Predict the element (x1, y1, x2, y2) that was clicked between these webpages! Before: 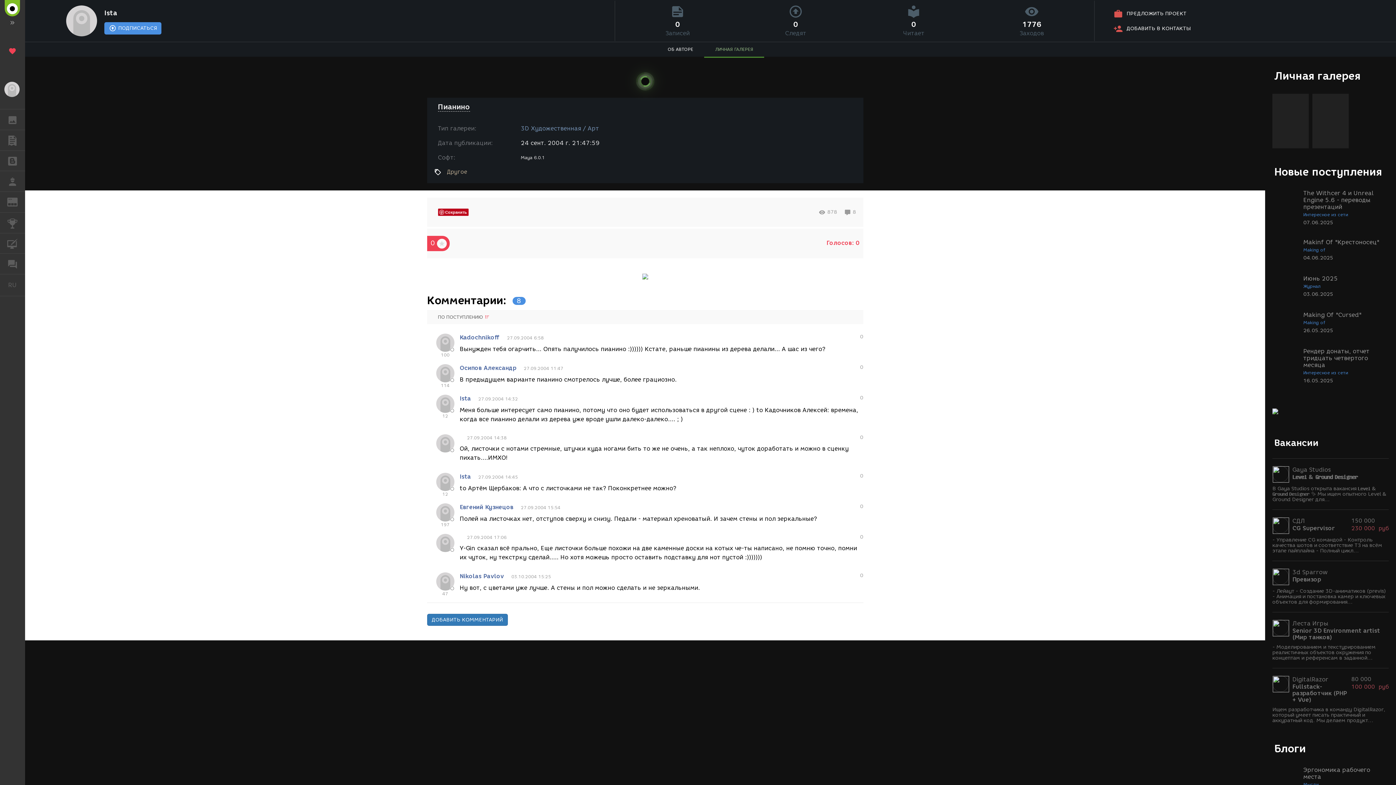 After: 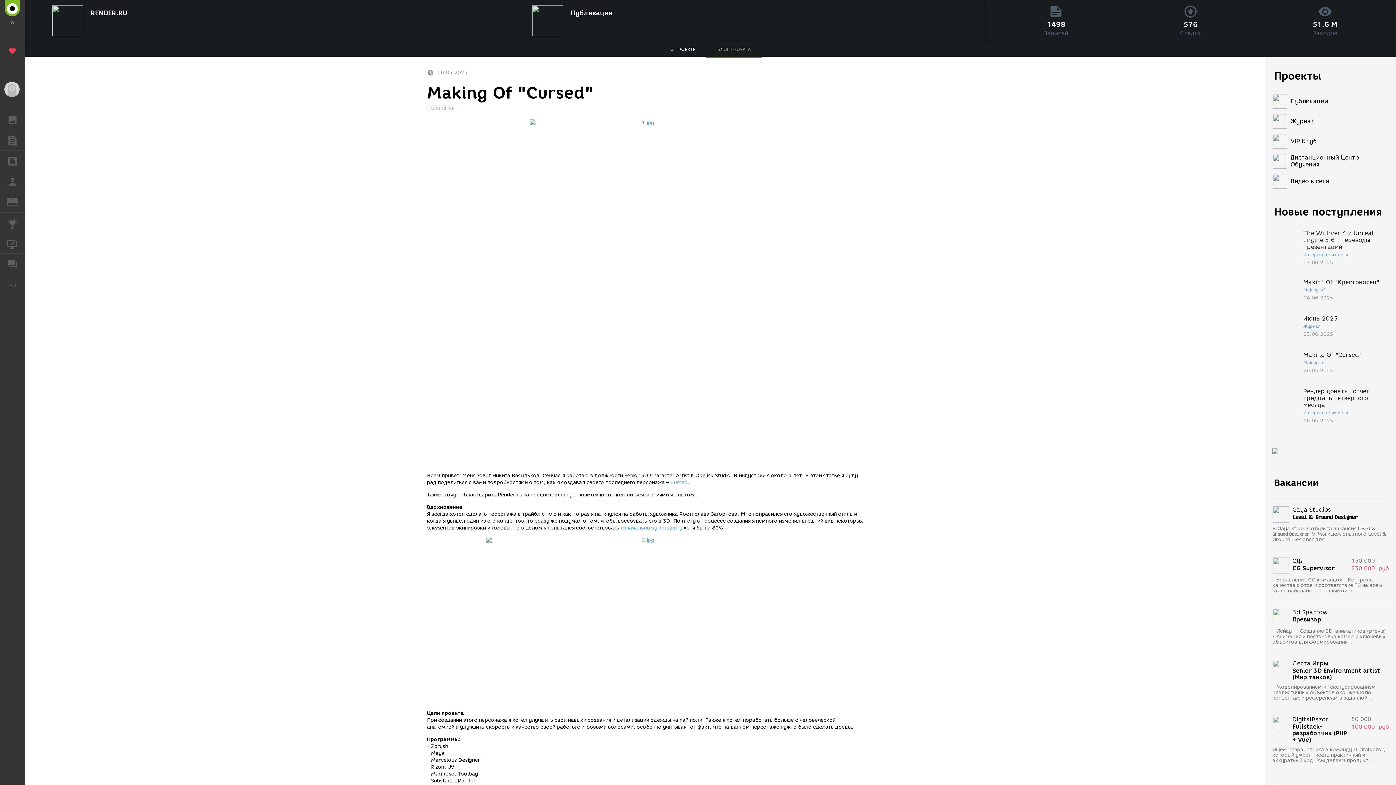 Action: label: Making Of "Cursed"
Making of
26.05.2025 bbox: (1272, 311, 1389, 334)